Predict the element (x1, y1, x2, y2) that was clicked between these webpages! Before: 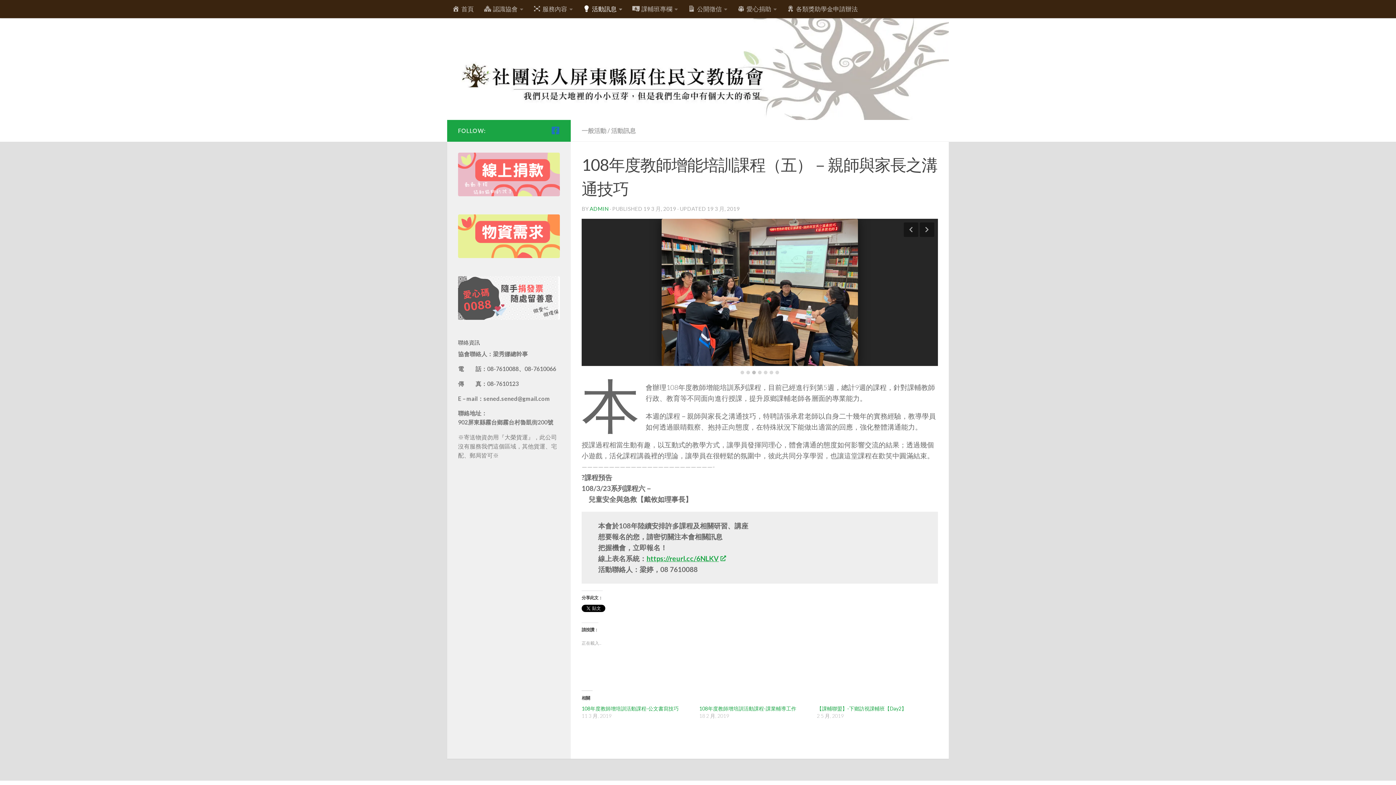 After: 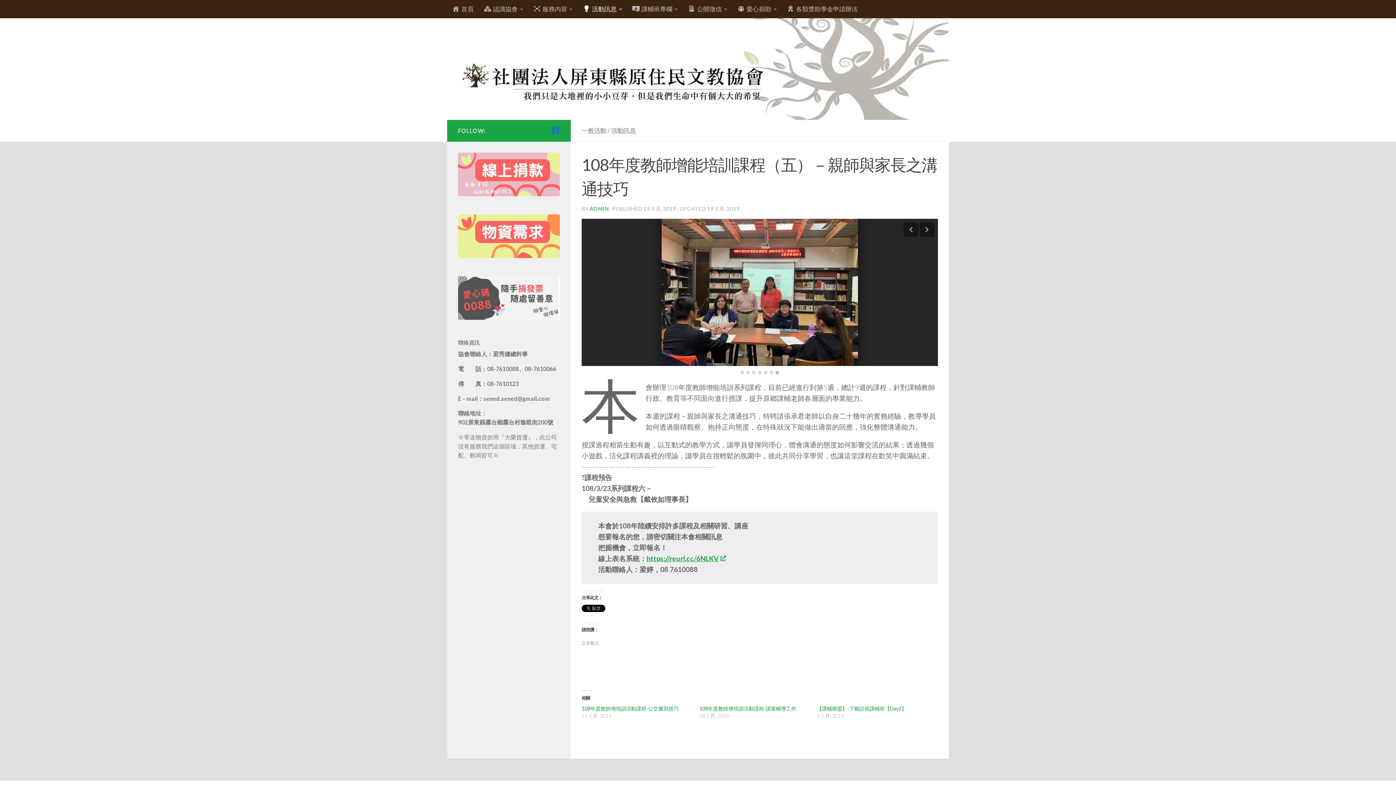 Action: bbox: (687, 754, 709, 765)